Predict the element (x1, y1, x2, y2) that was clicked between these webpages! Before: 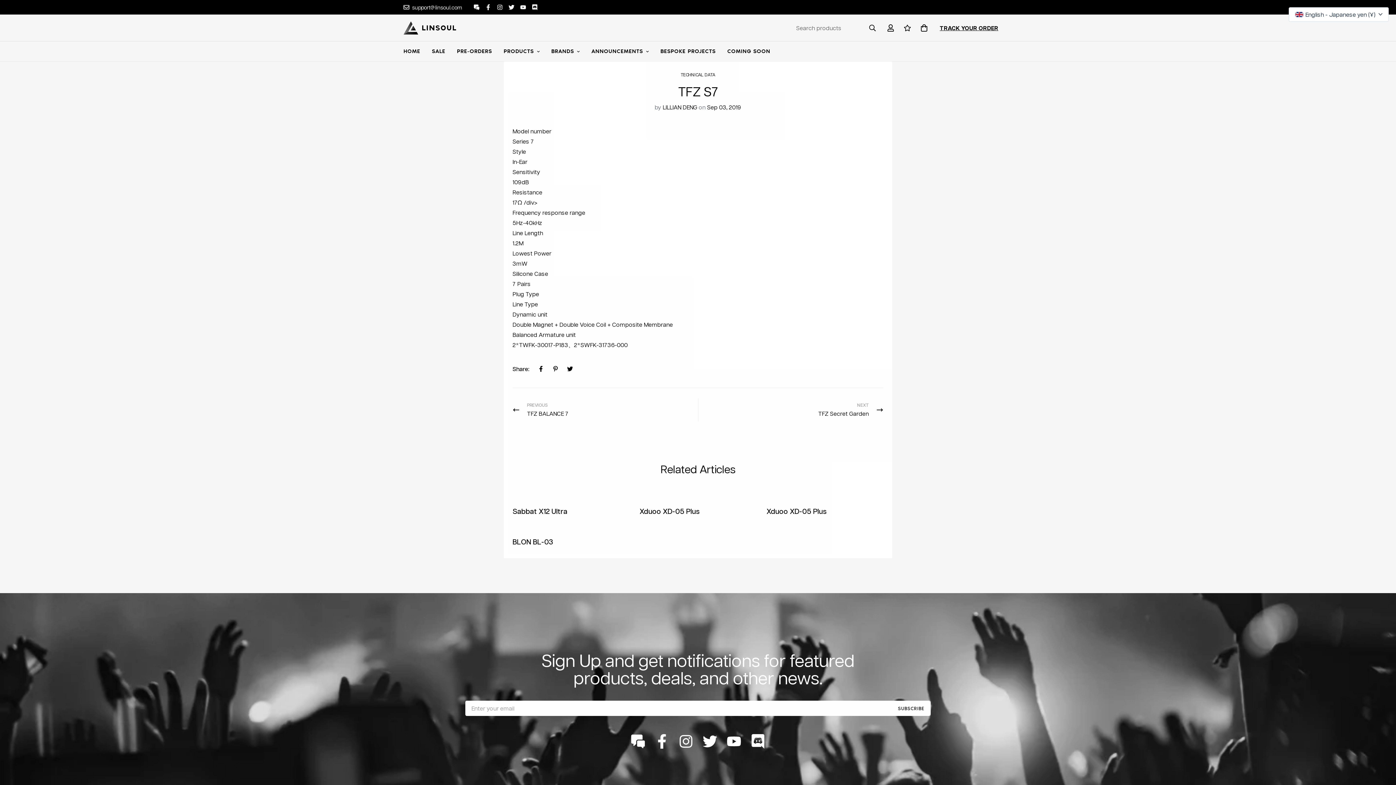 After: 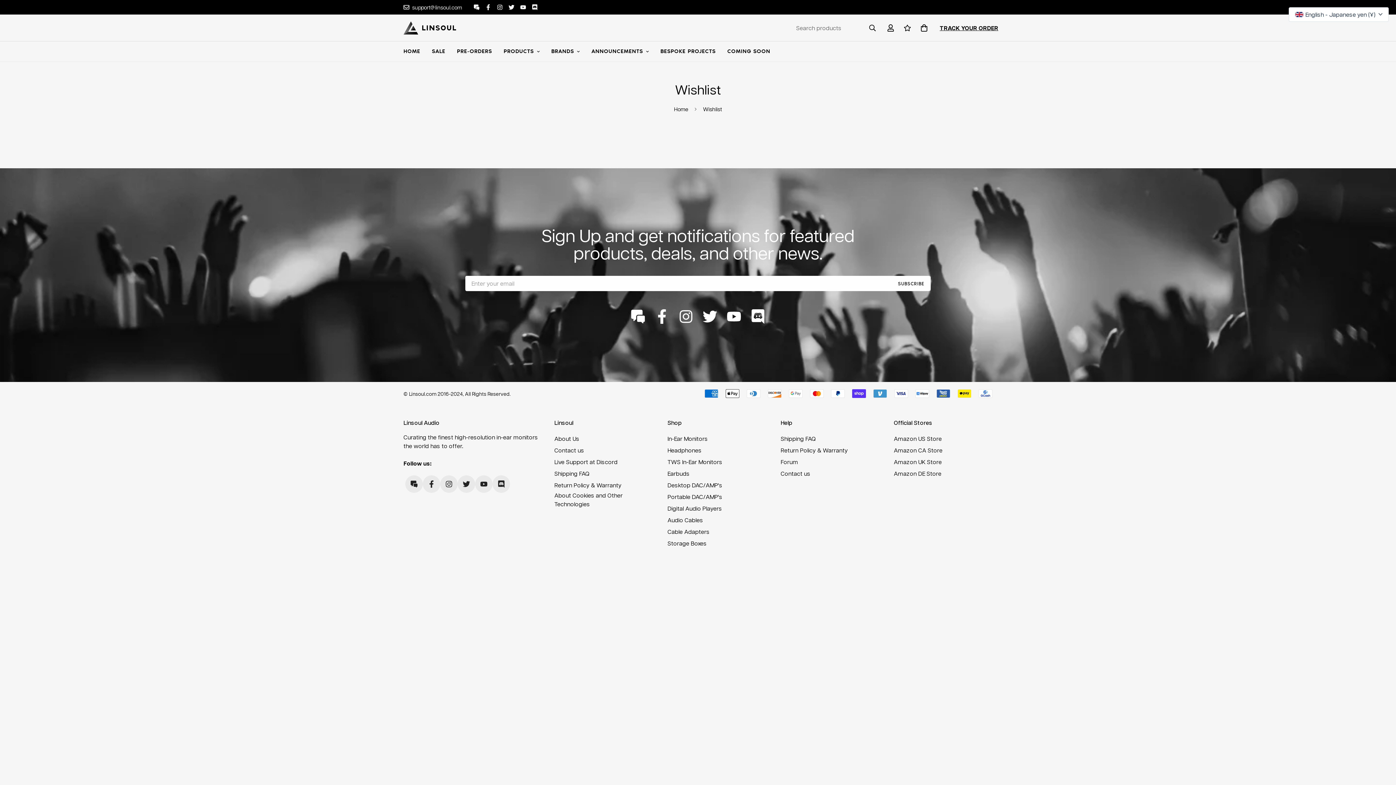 Action: bbox: (899, 17, 916, 38)